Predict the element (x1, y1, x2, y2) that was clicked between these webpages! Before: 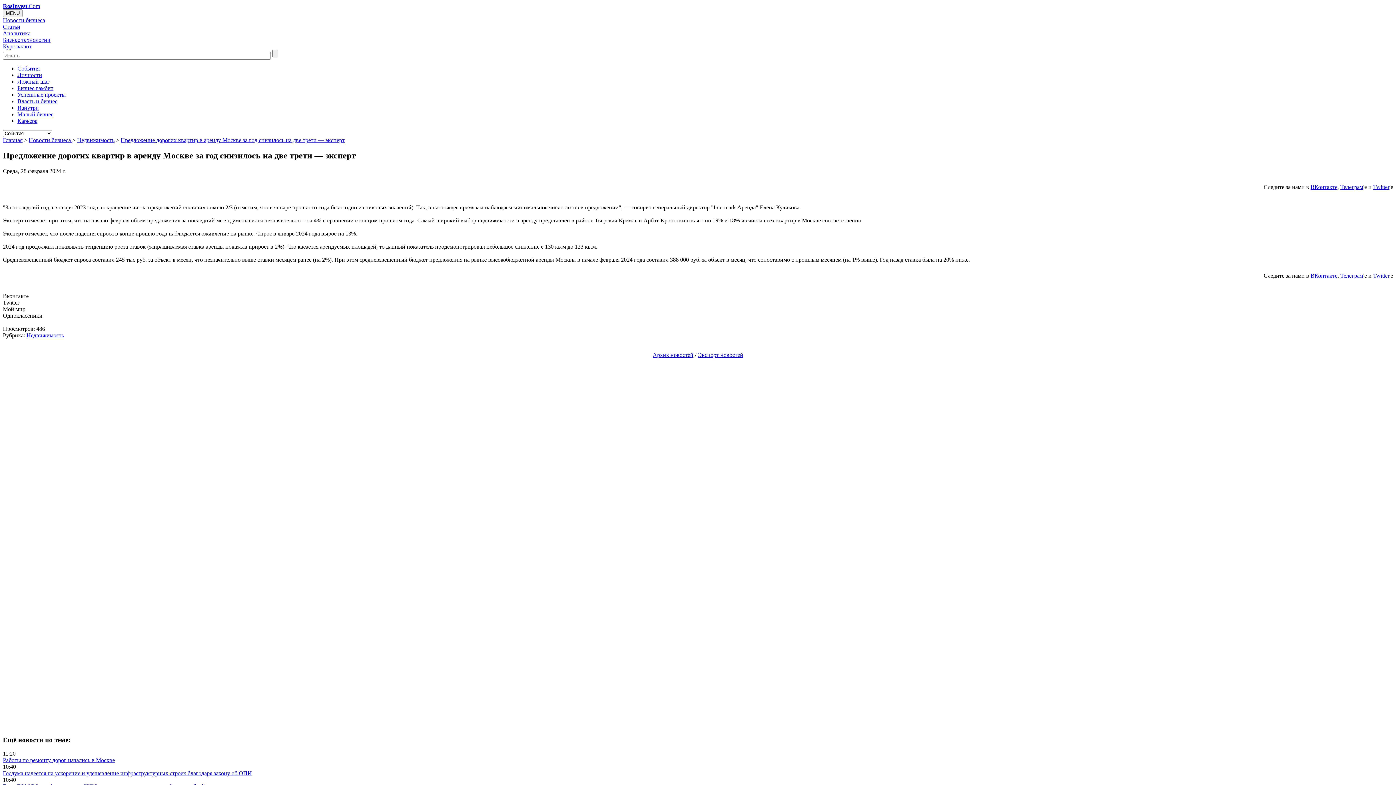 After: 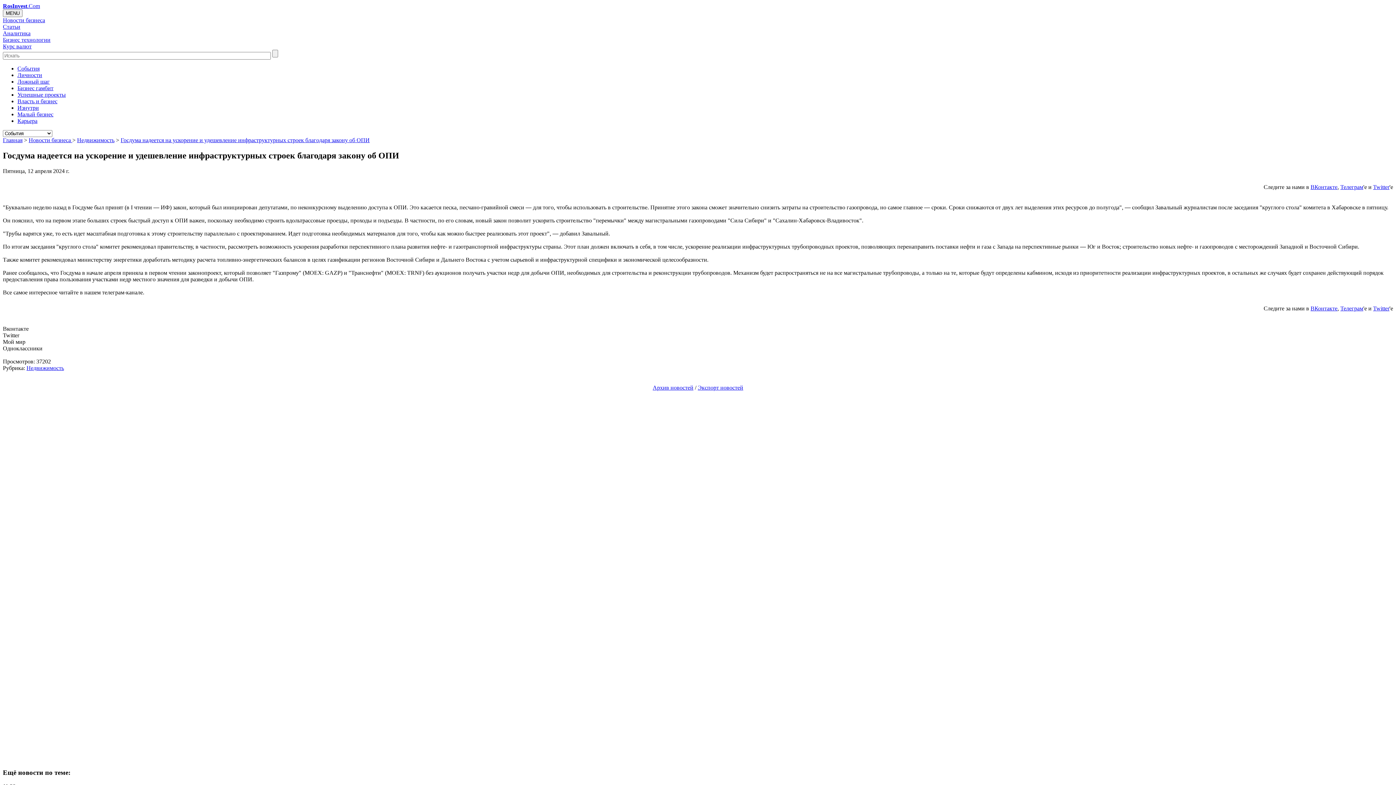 Action: bbox: (2, 770, 252, 776) label: Госдума надеется на ускорение и удешевление инфраструктурных строек благодаря закону об ОПИ